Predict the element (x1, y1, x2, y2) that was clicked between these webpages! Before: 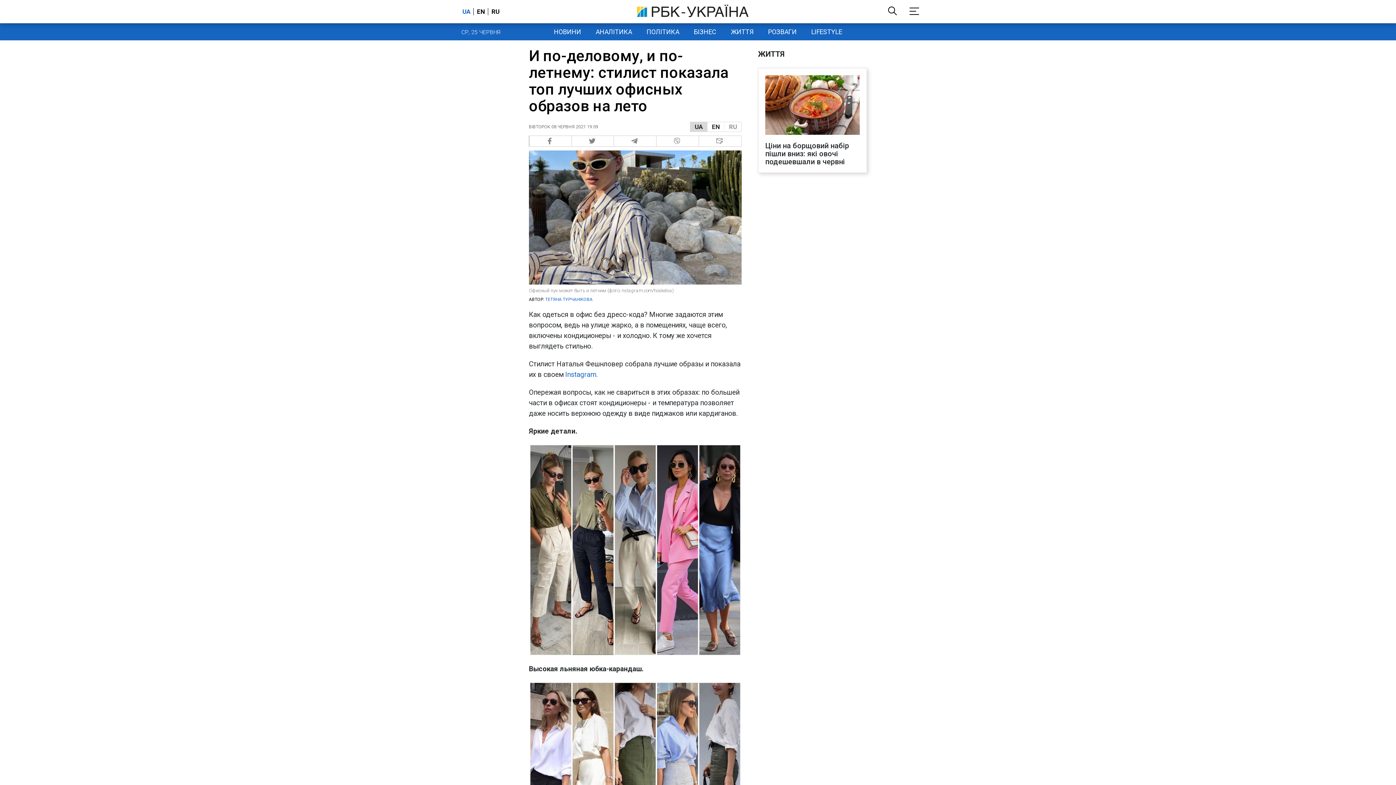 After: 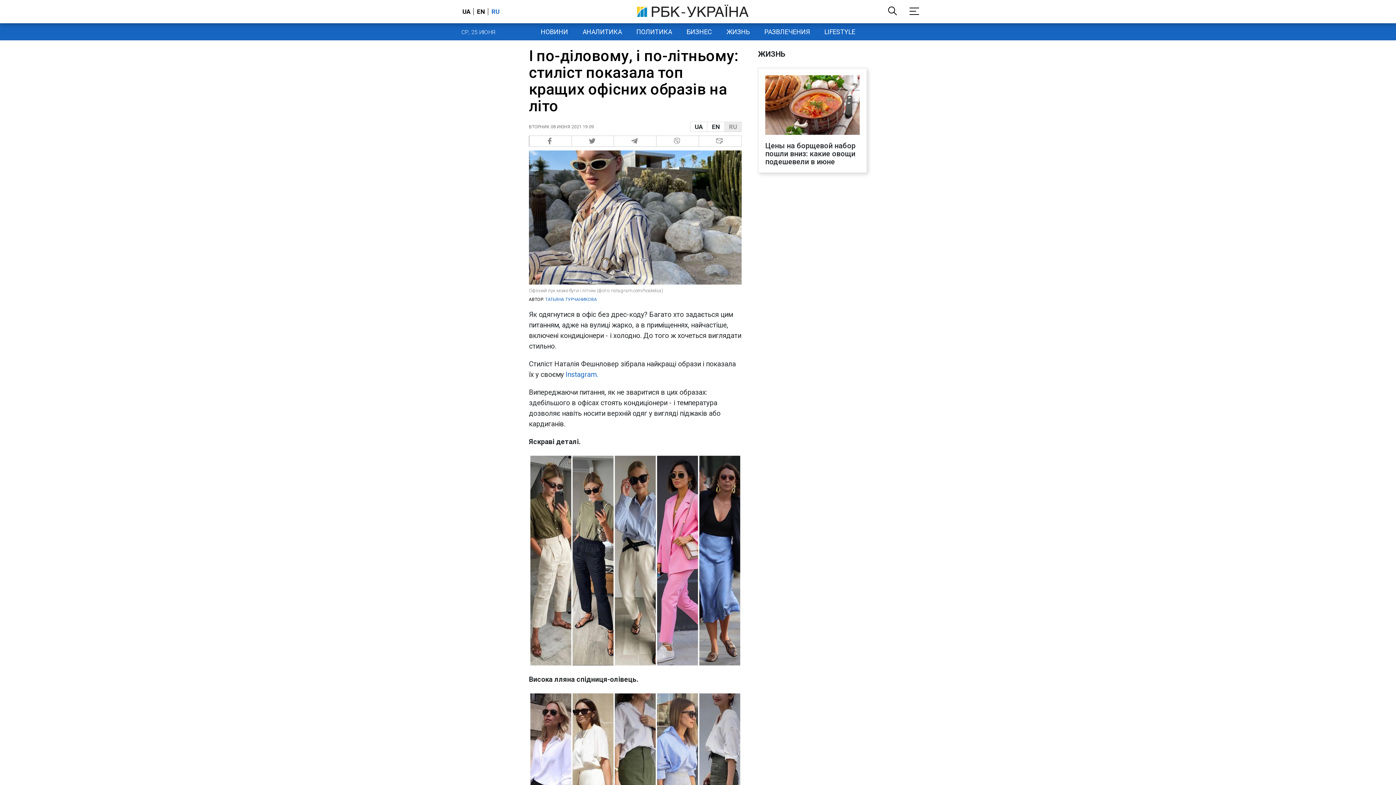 Action: label: RU bbox: (724, 122, 741, 131)